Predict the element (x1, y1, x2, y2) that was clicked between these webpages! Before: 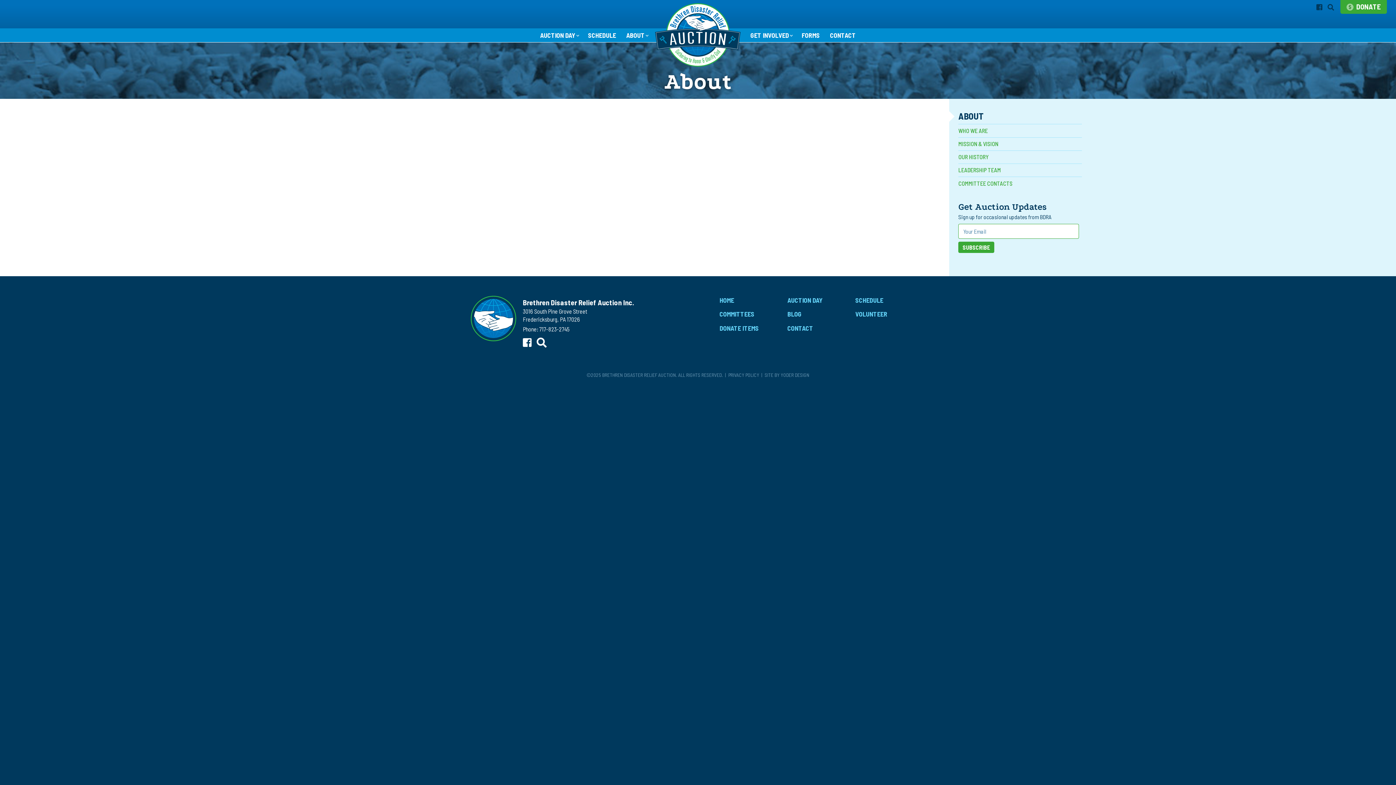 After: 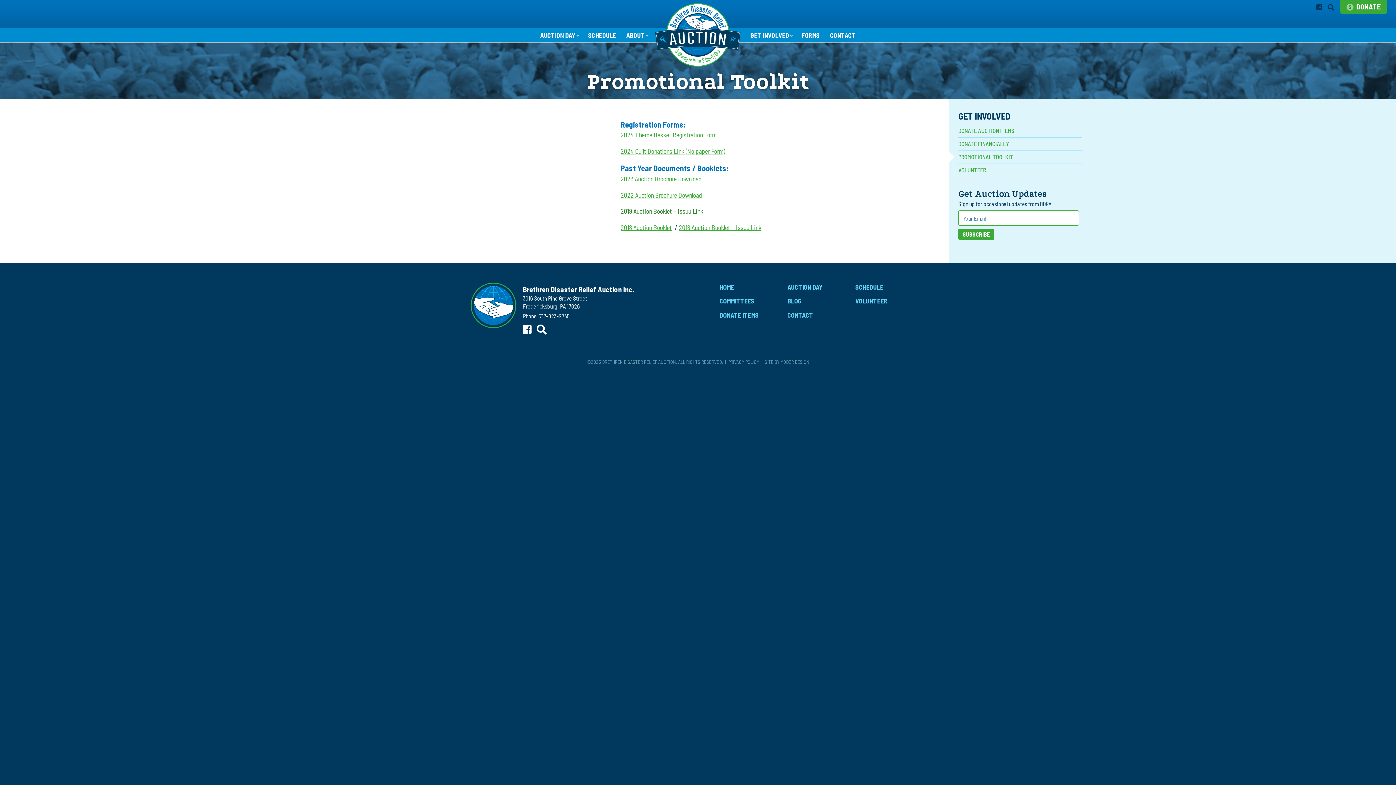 Action: bbox: (797, 28, 824, 42) label: FORMS